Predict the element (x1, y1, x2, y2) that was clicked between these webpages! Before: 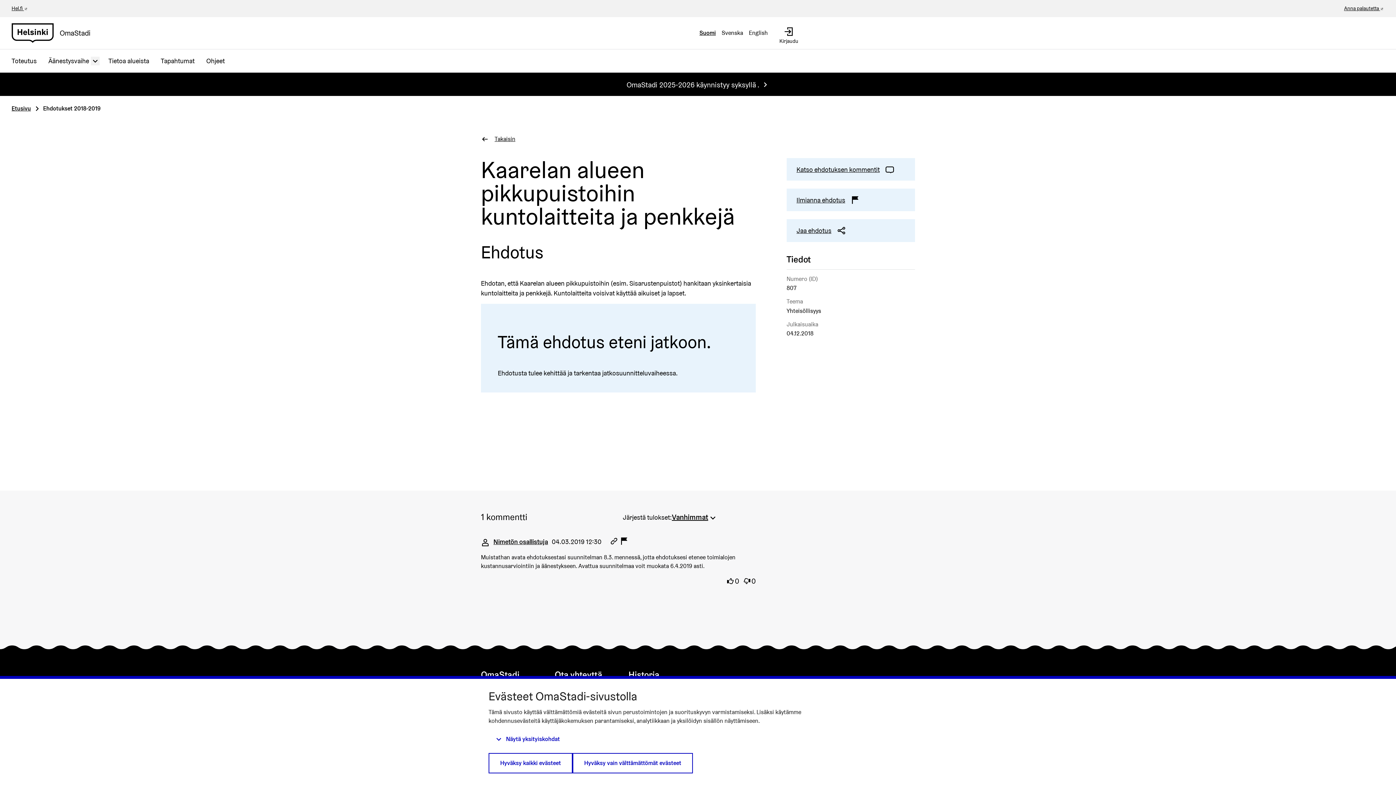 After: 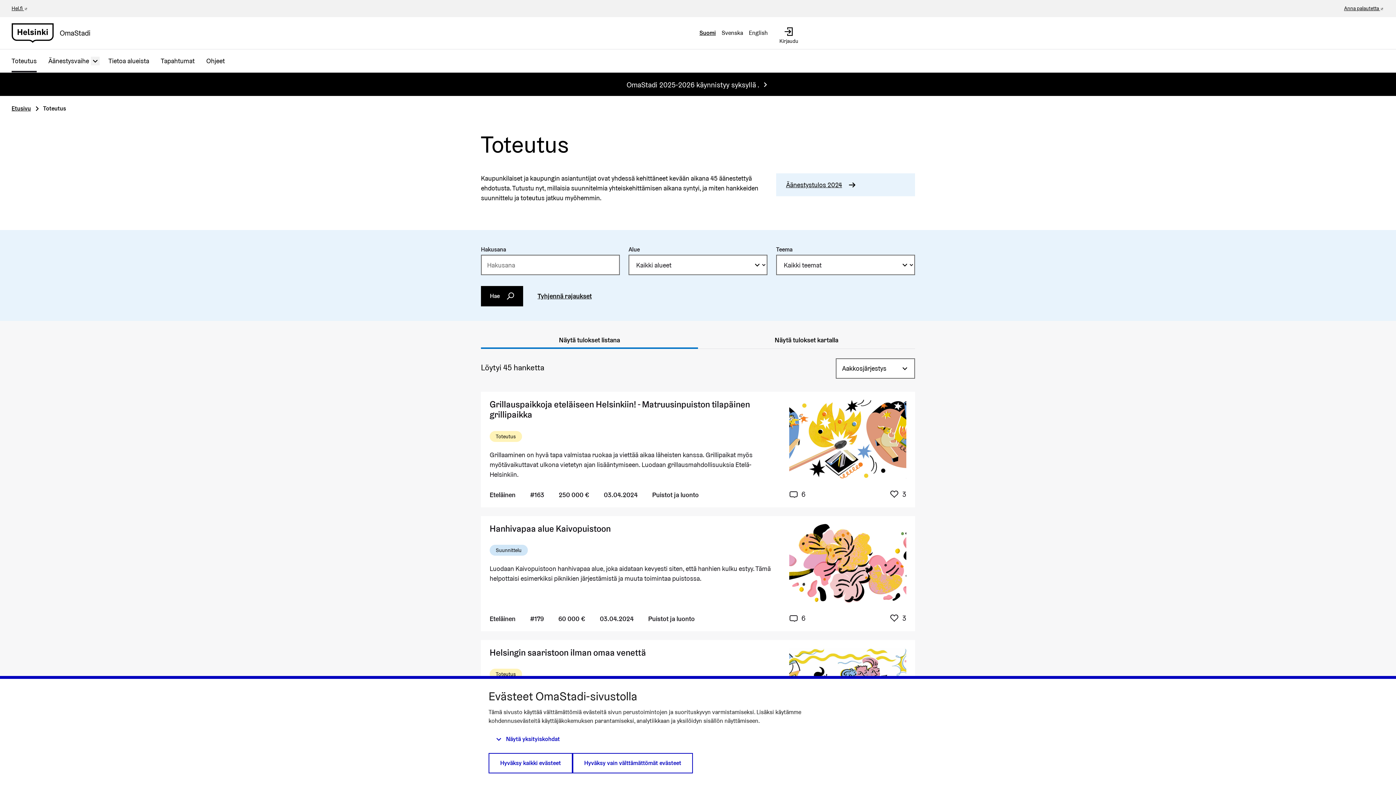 Action: label: Toteutus bbox: (5, 49, 42, 72)